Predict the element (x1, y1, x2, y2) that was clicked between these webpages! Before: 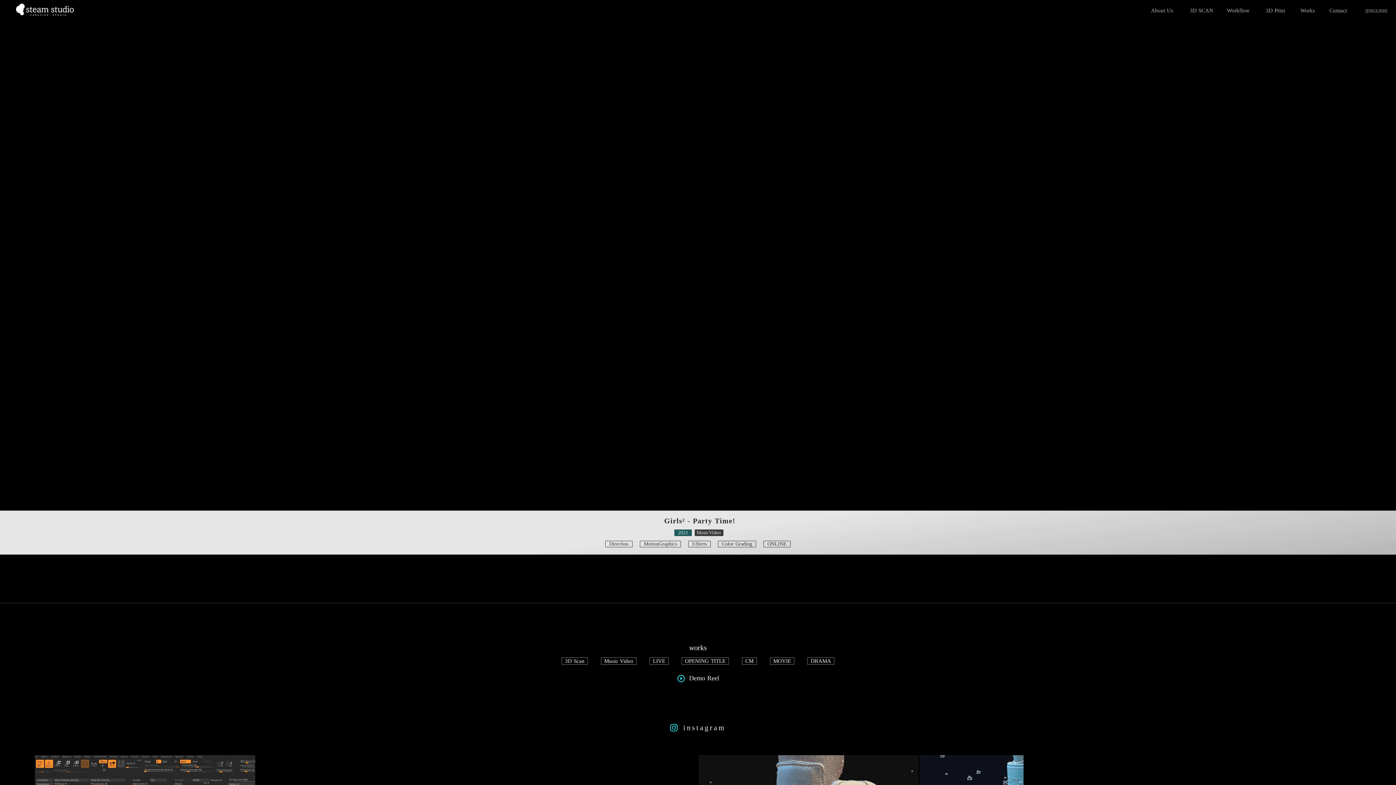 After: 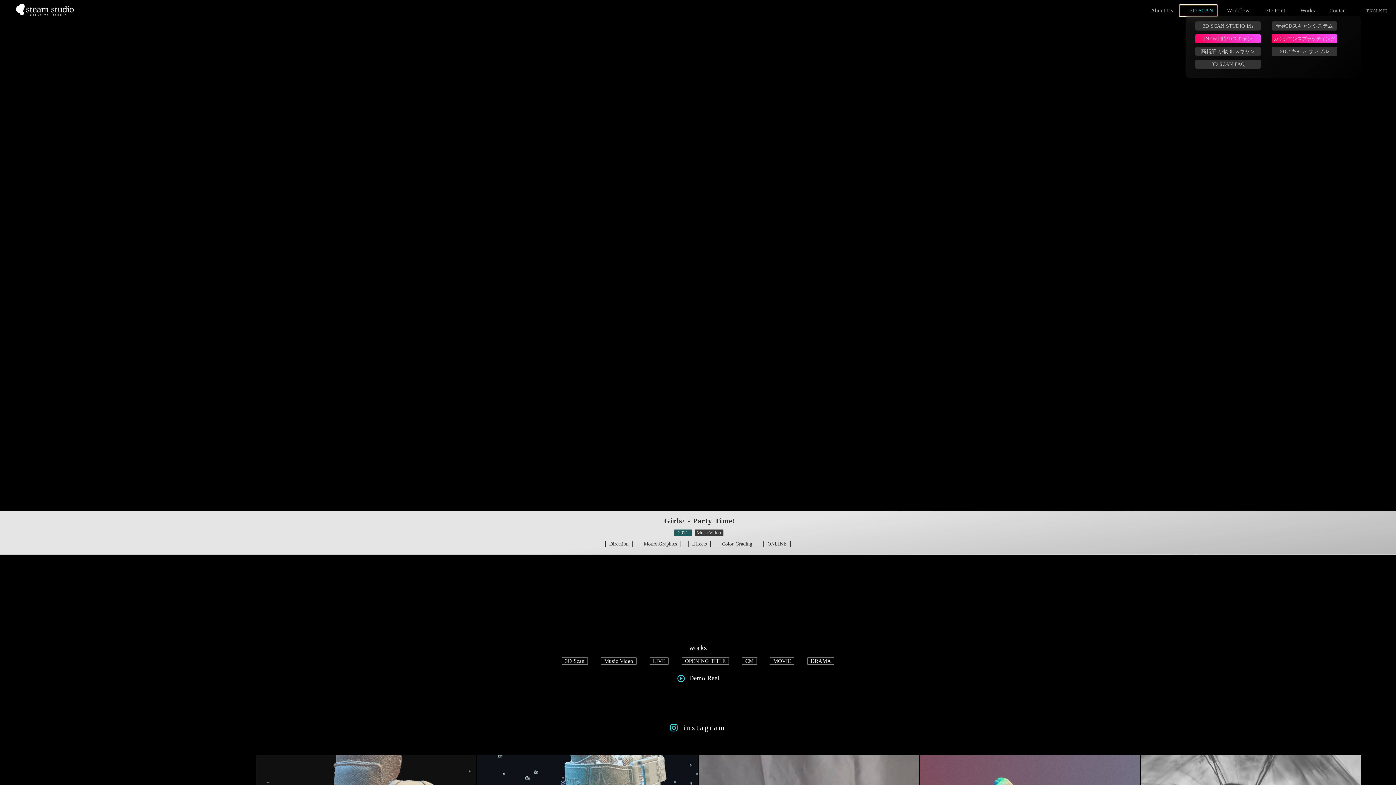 Action: label: camera

3D SCAN bbox: (1179, 5, 1217, 16)